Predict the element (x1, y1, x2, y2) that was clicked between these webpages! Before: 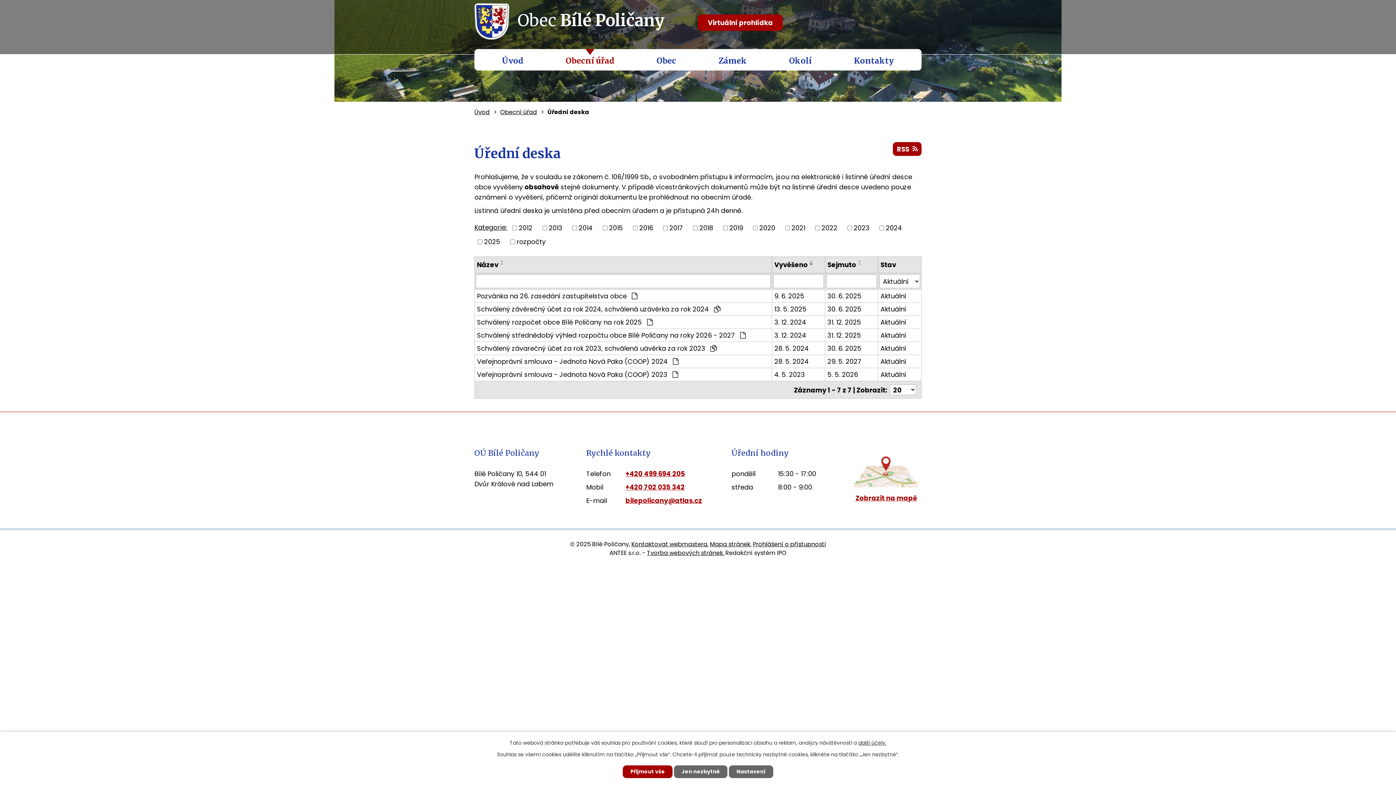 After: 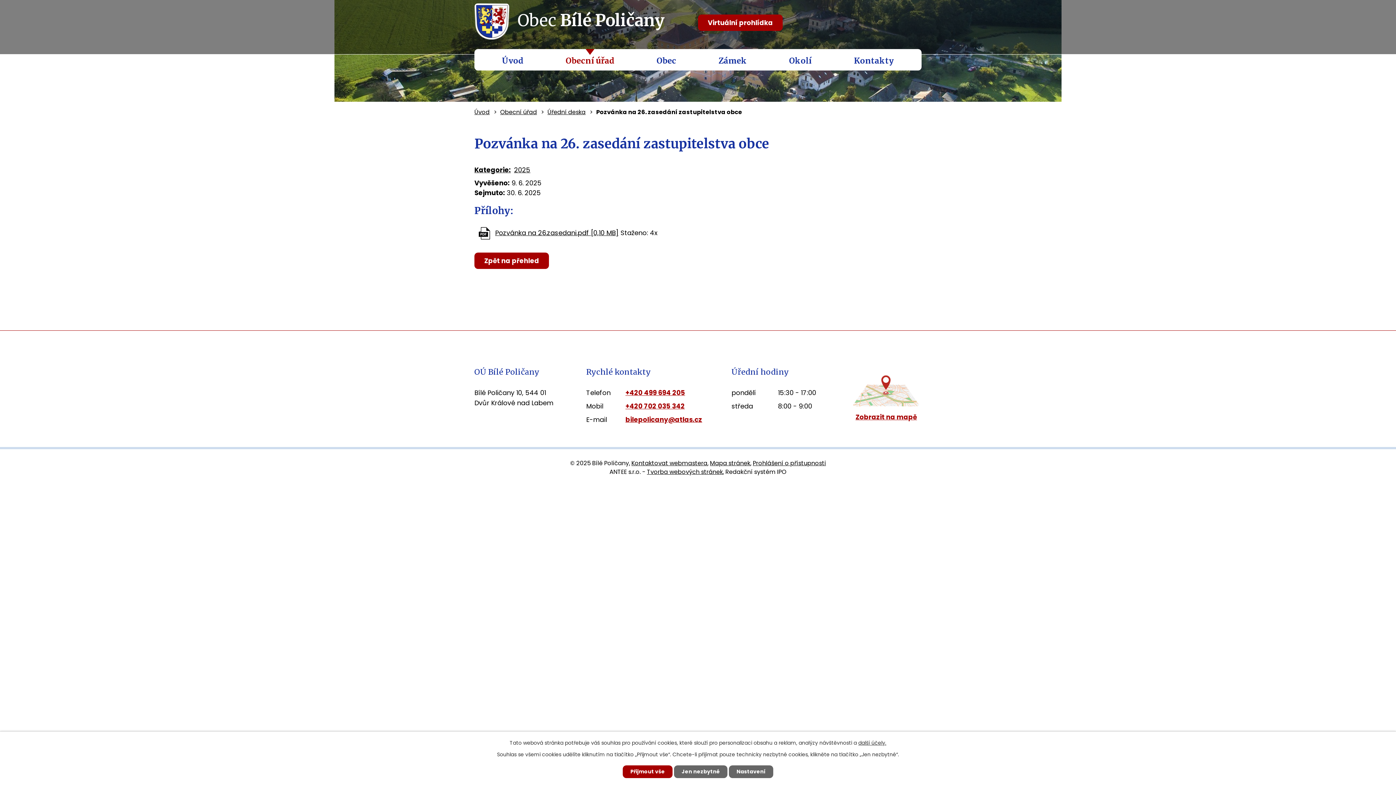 Action: bbox: (880, 291, 919, 300) label: Aktuální